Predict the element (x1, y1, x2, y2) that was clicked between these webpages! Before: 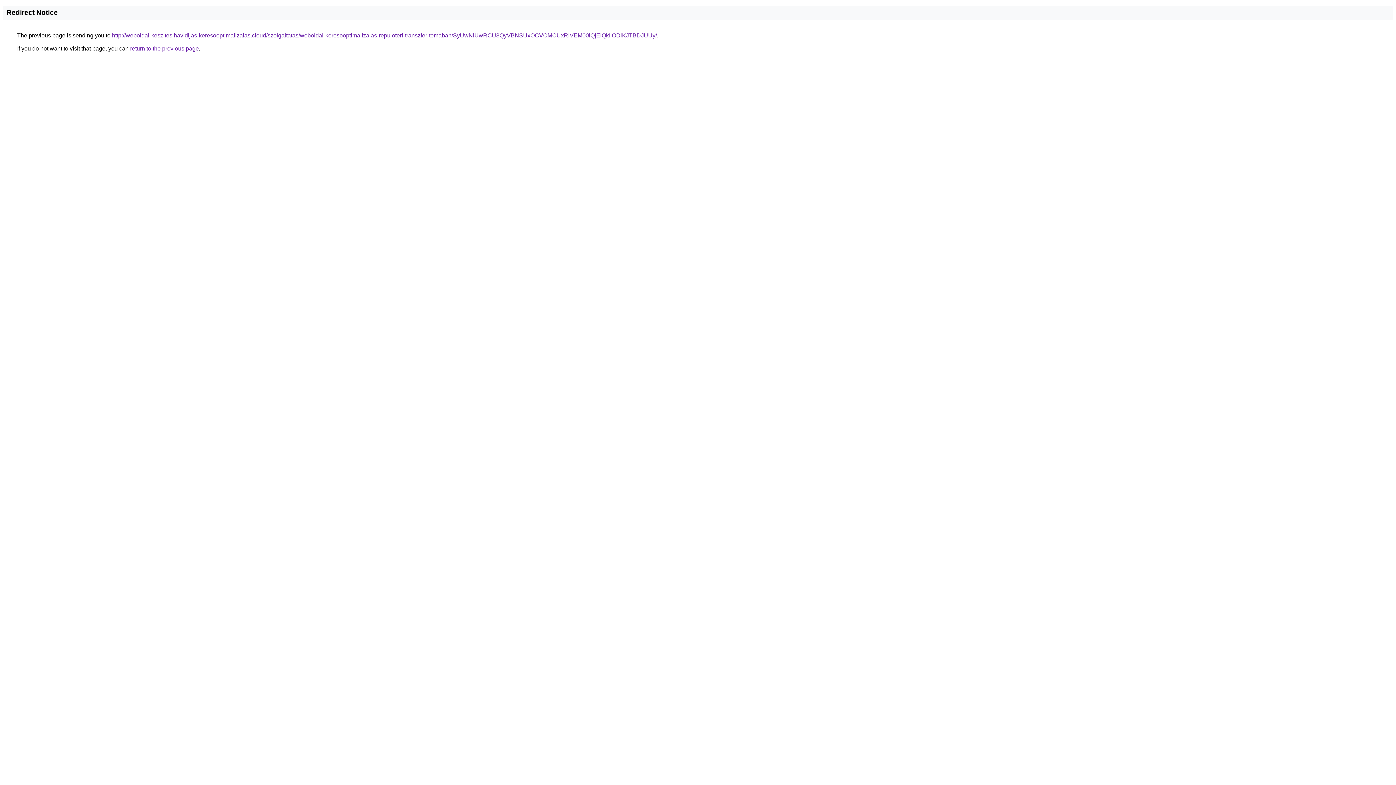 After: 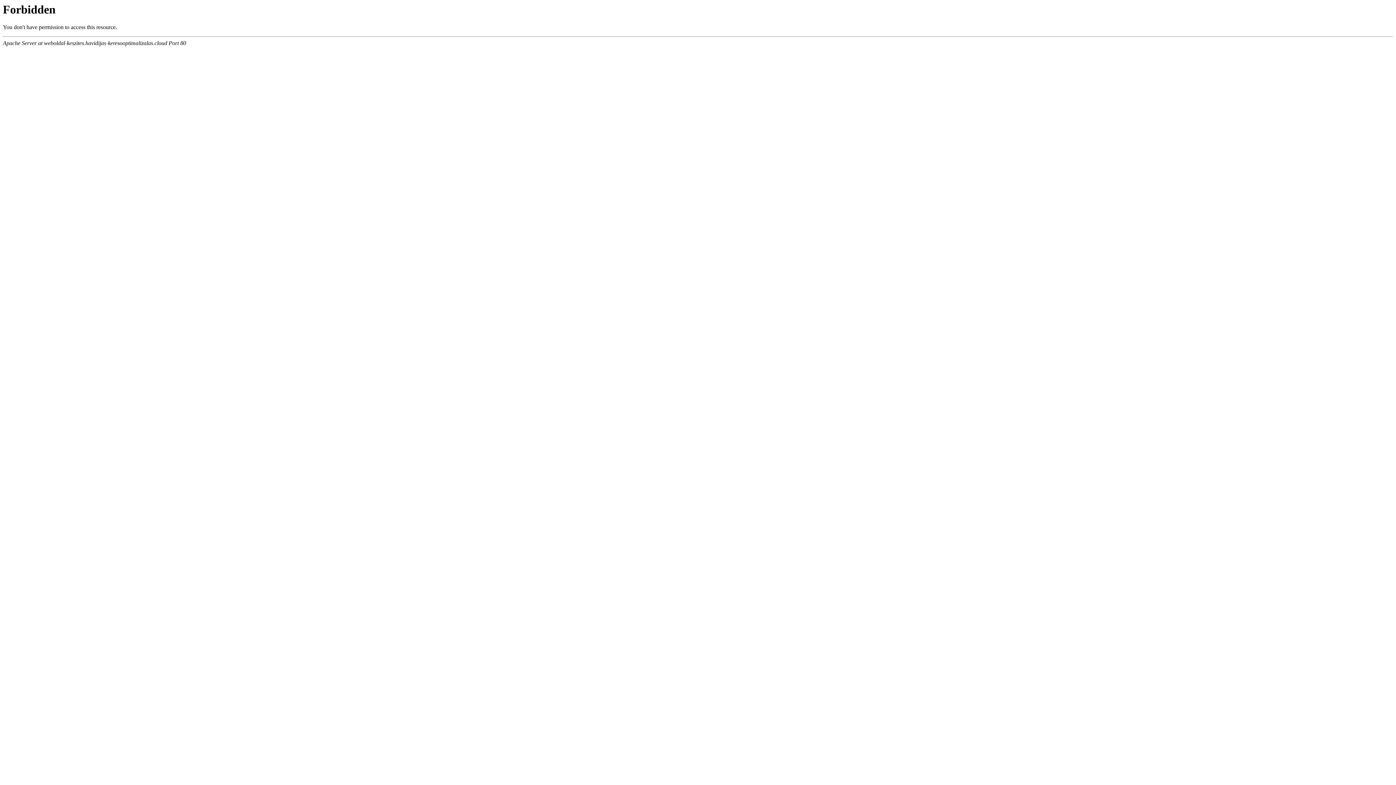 Action: label: http://weboldal-keszites.havidijas-keresooptimalizalas.cloud/szolgaltatas/weboldal-keresooptimalizalas-repuloteri-transzfer-temaban/SyUwNiUwRCU3QyVBNSUxOCVCMCUxRiVEM00lQjElQkIlODlKJTBDJUUy/ bbox: (112, 32, 657, 38)